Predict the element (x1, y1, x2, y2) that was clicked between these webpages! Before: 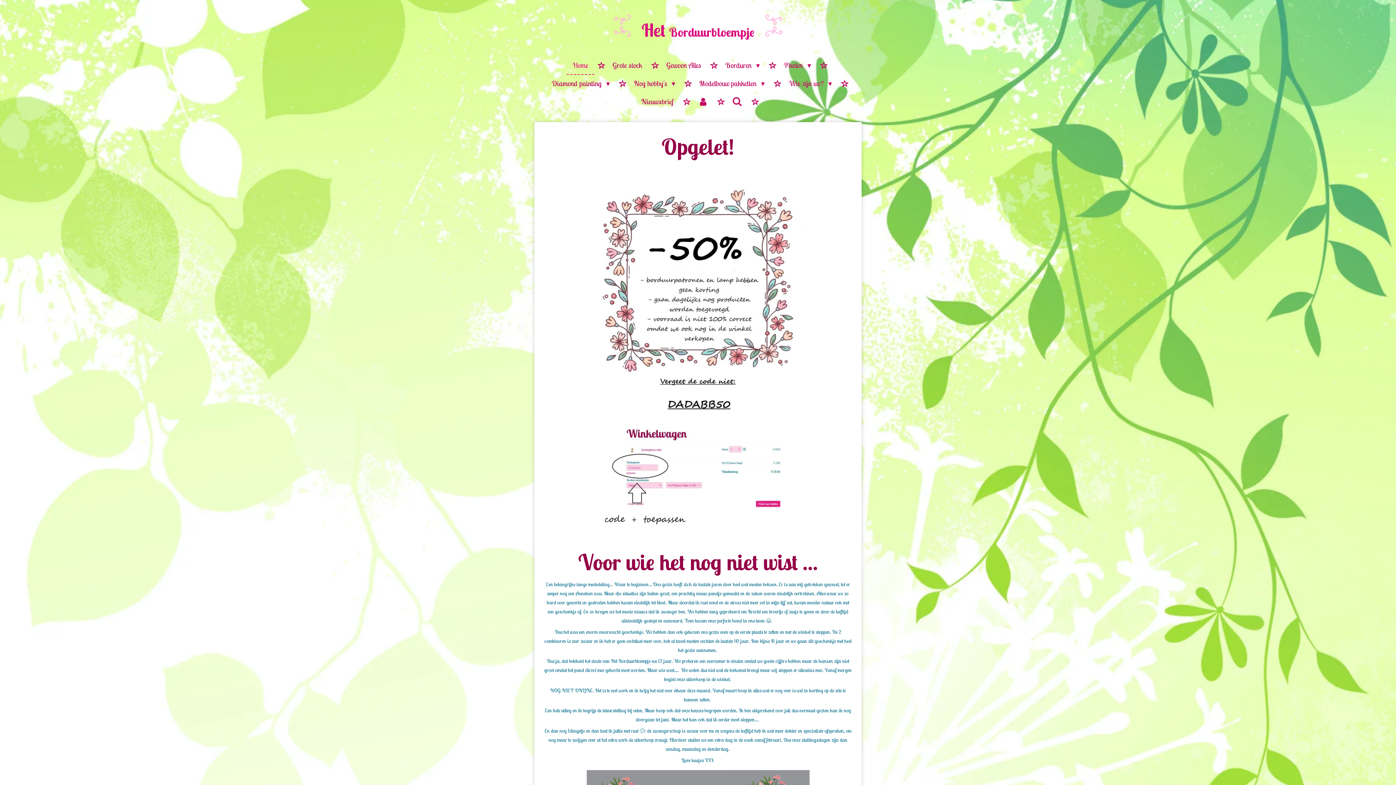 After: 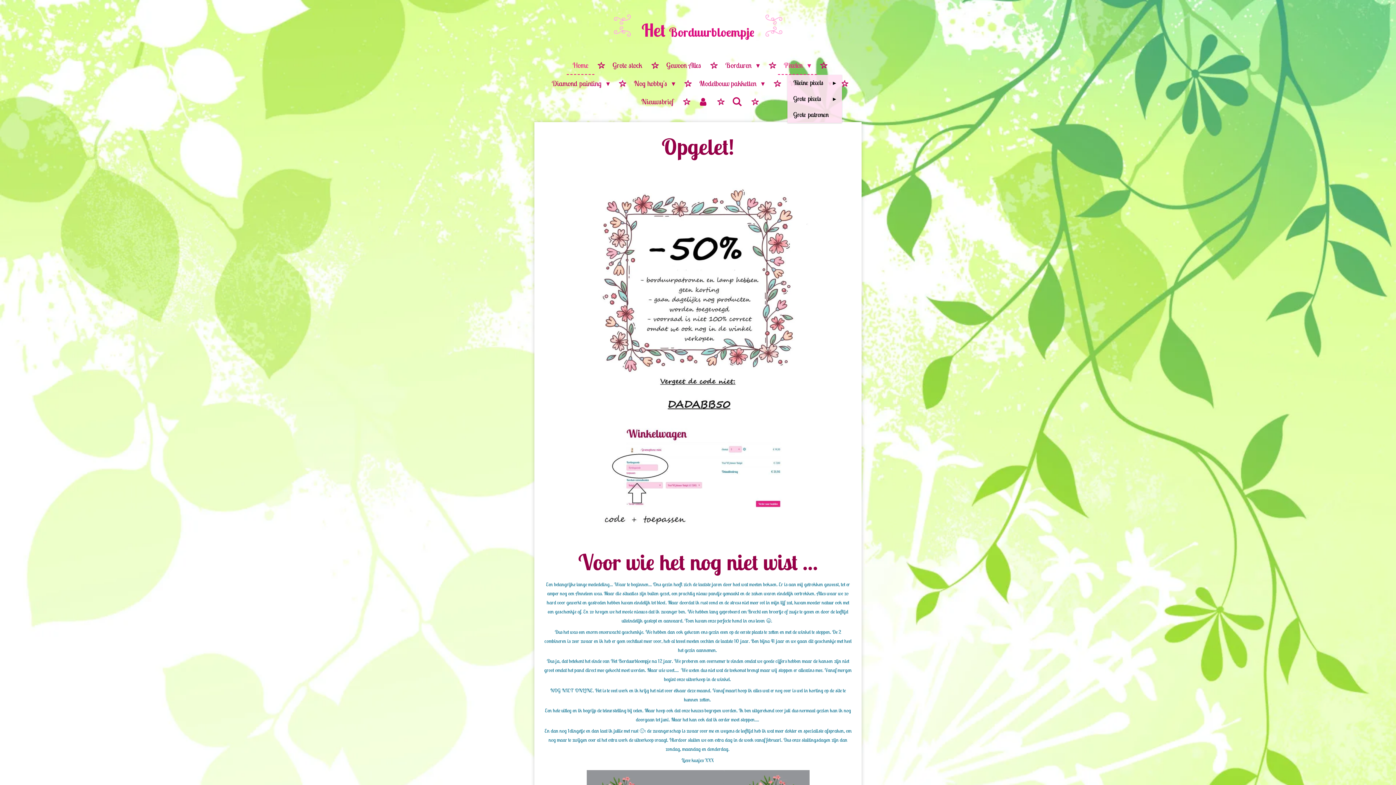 Action: label: Pixelen  bbox: (778, 56, 817, 74)